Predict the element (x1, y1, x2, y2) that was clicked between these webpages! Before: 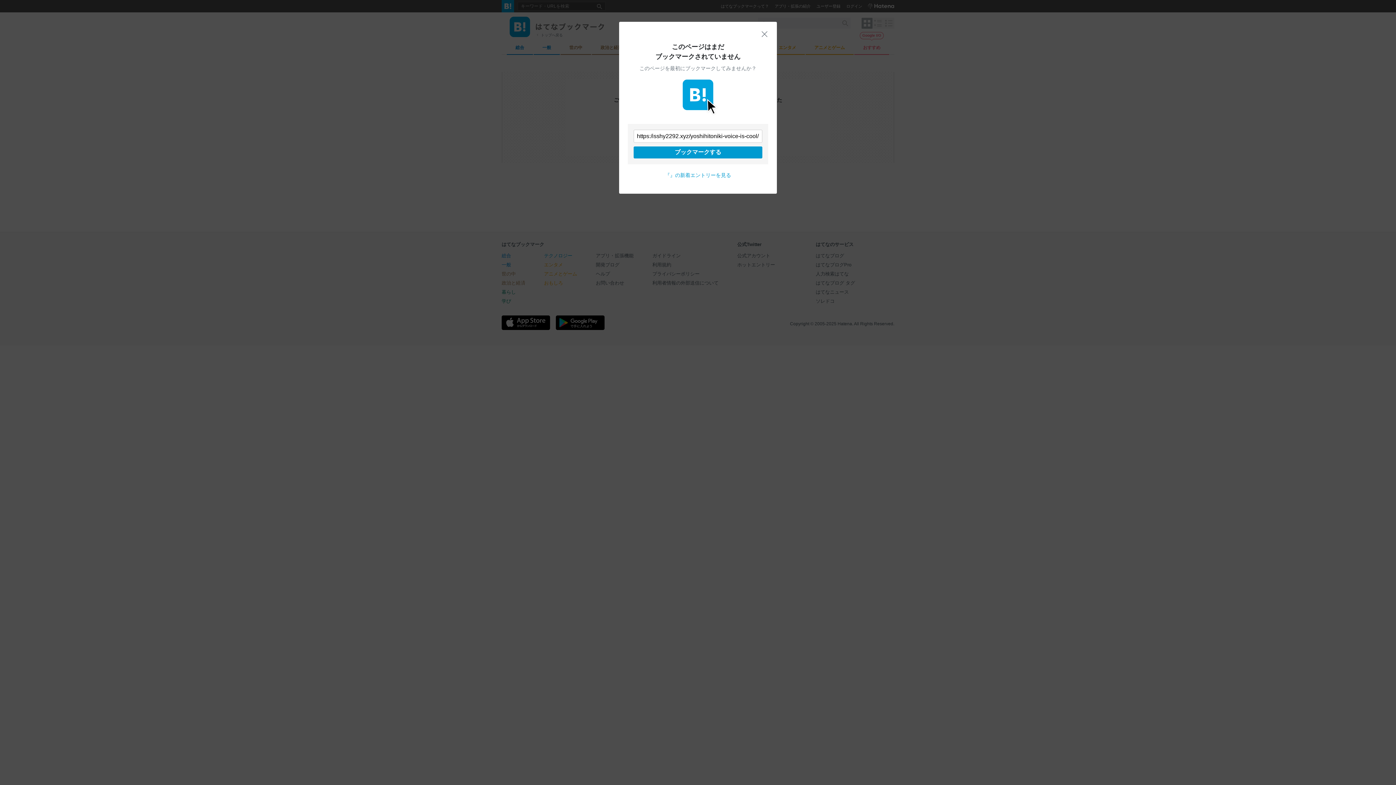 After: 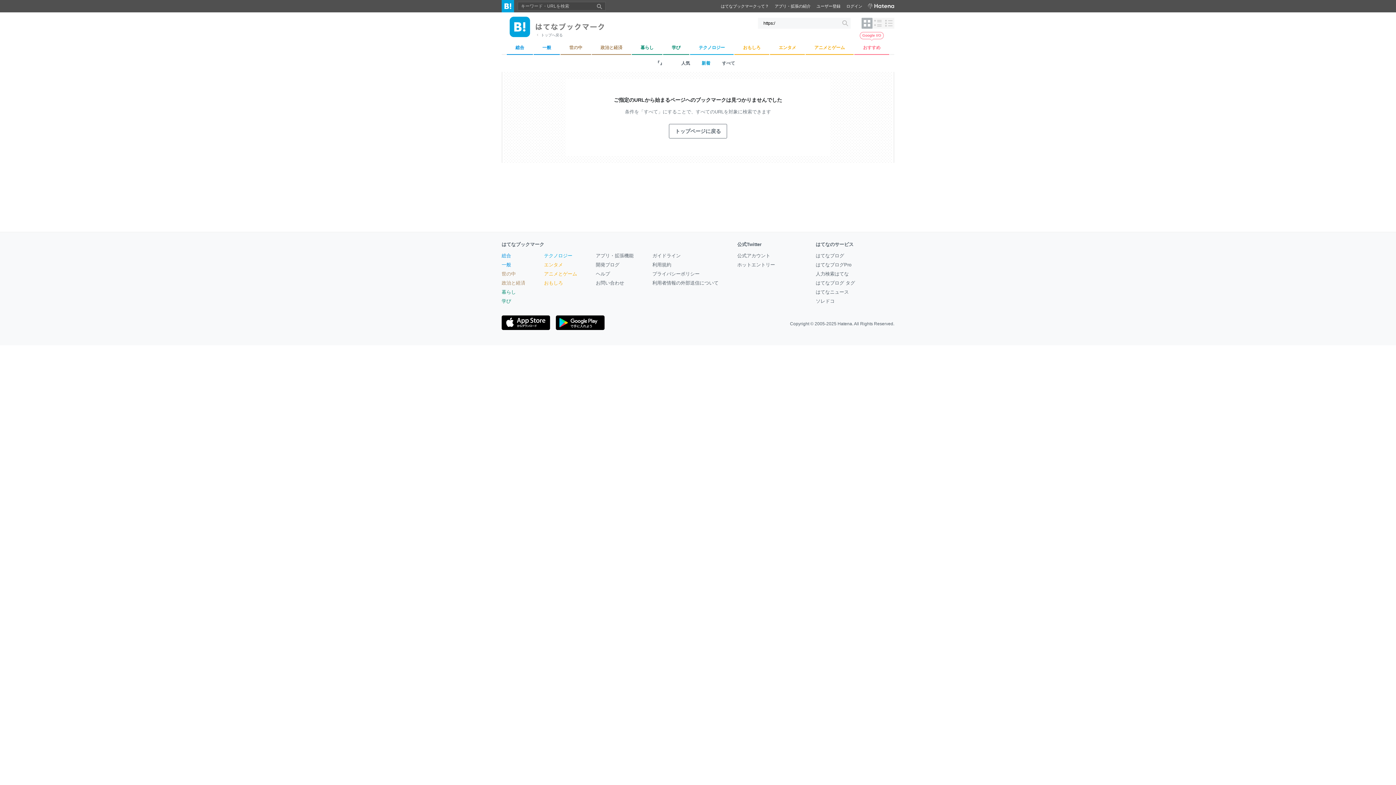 Action: label: 『』の新着エントリーを見る bbox: (665, 172, 731, 178)